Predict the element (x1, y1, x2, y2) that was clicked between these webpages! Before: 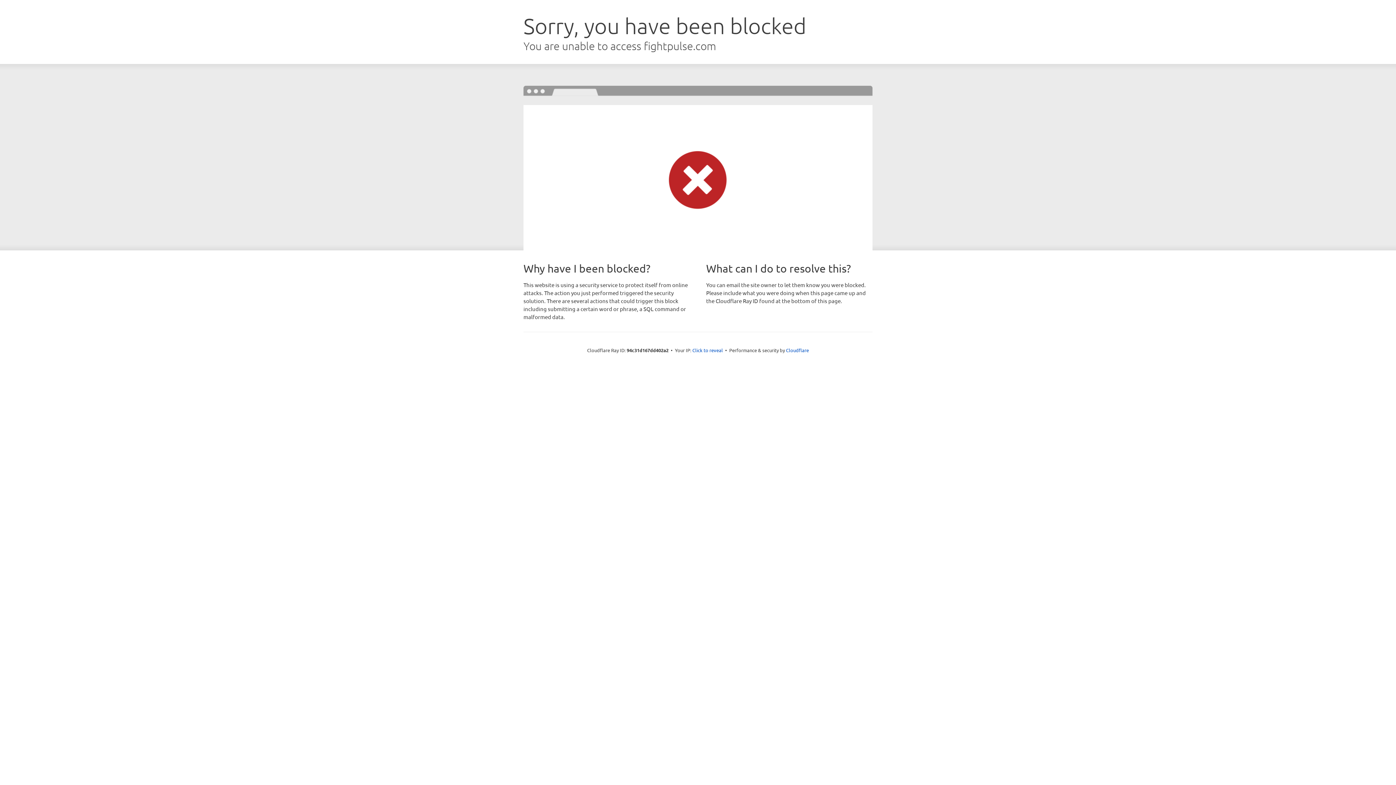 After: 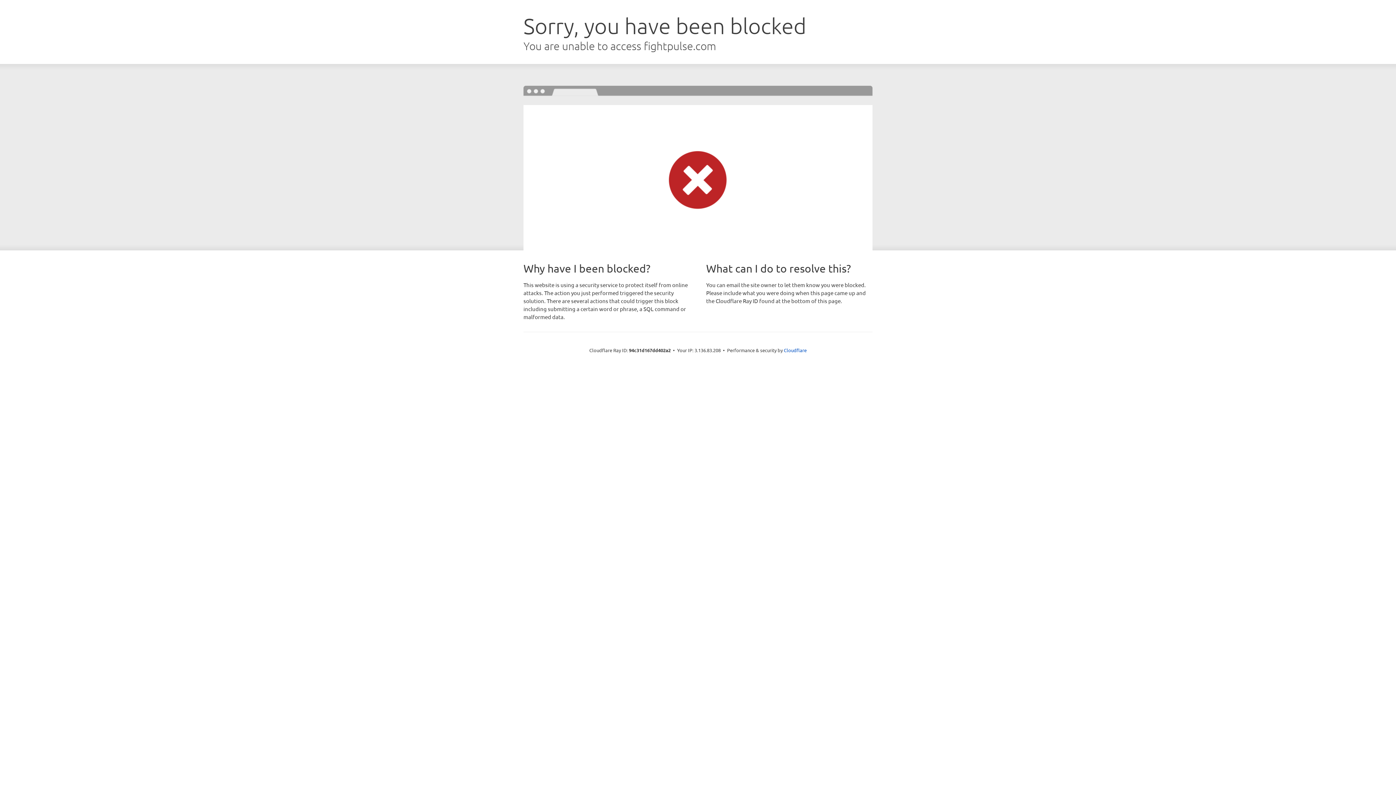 Action: bbox: (692, 346, 723, 353) label: Click to reveal